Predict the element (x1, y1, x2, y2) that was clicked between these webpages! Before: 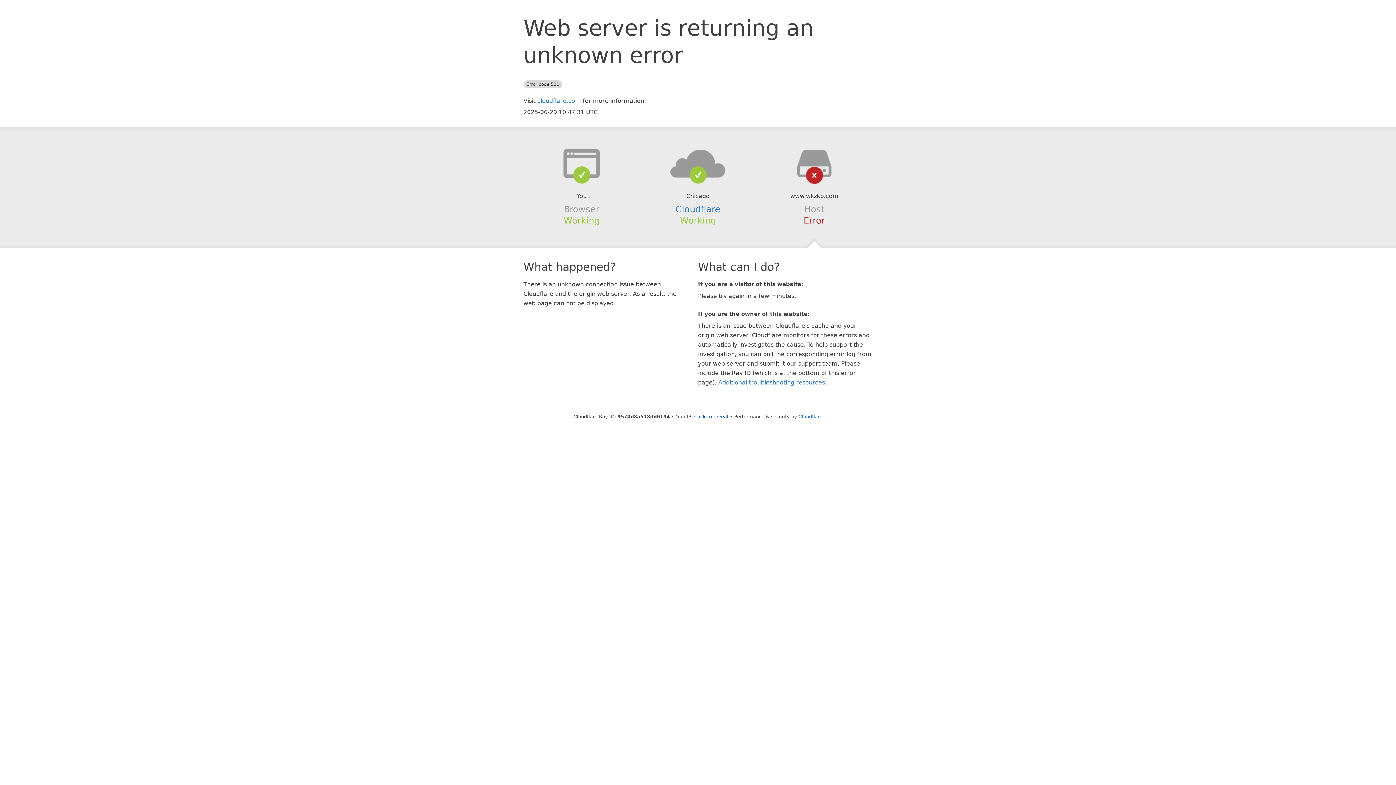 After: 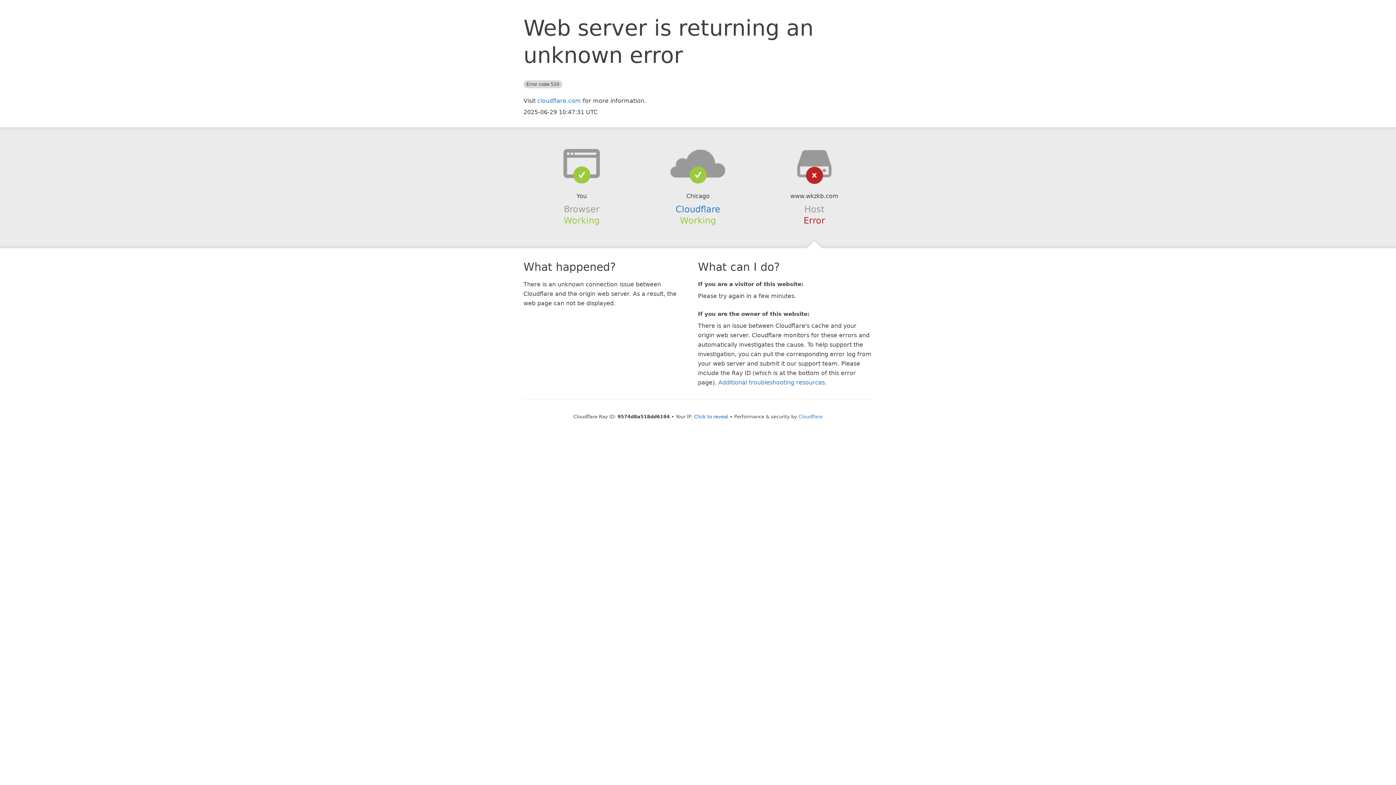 Action: bbox: (639, 148, 756, 178)